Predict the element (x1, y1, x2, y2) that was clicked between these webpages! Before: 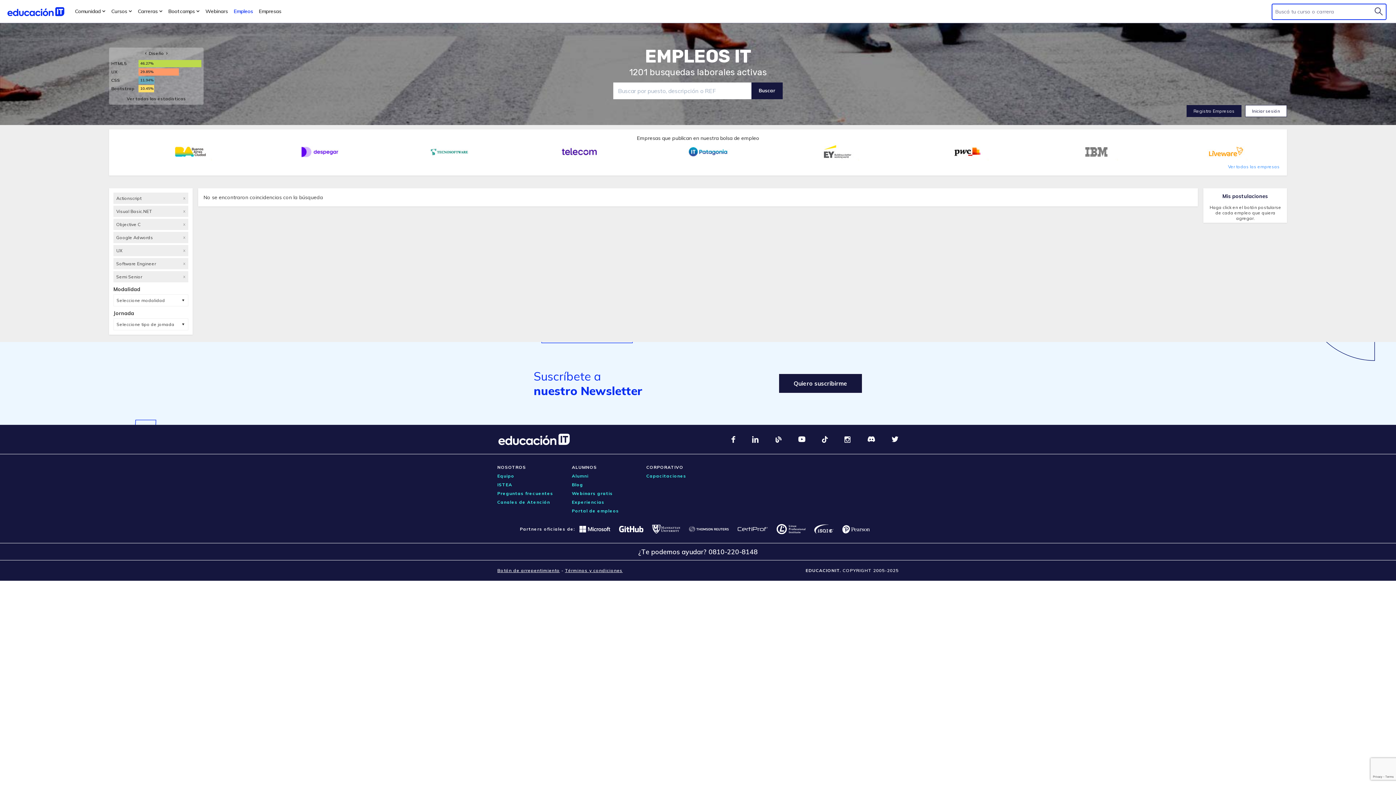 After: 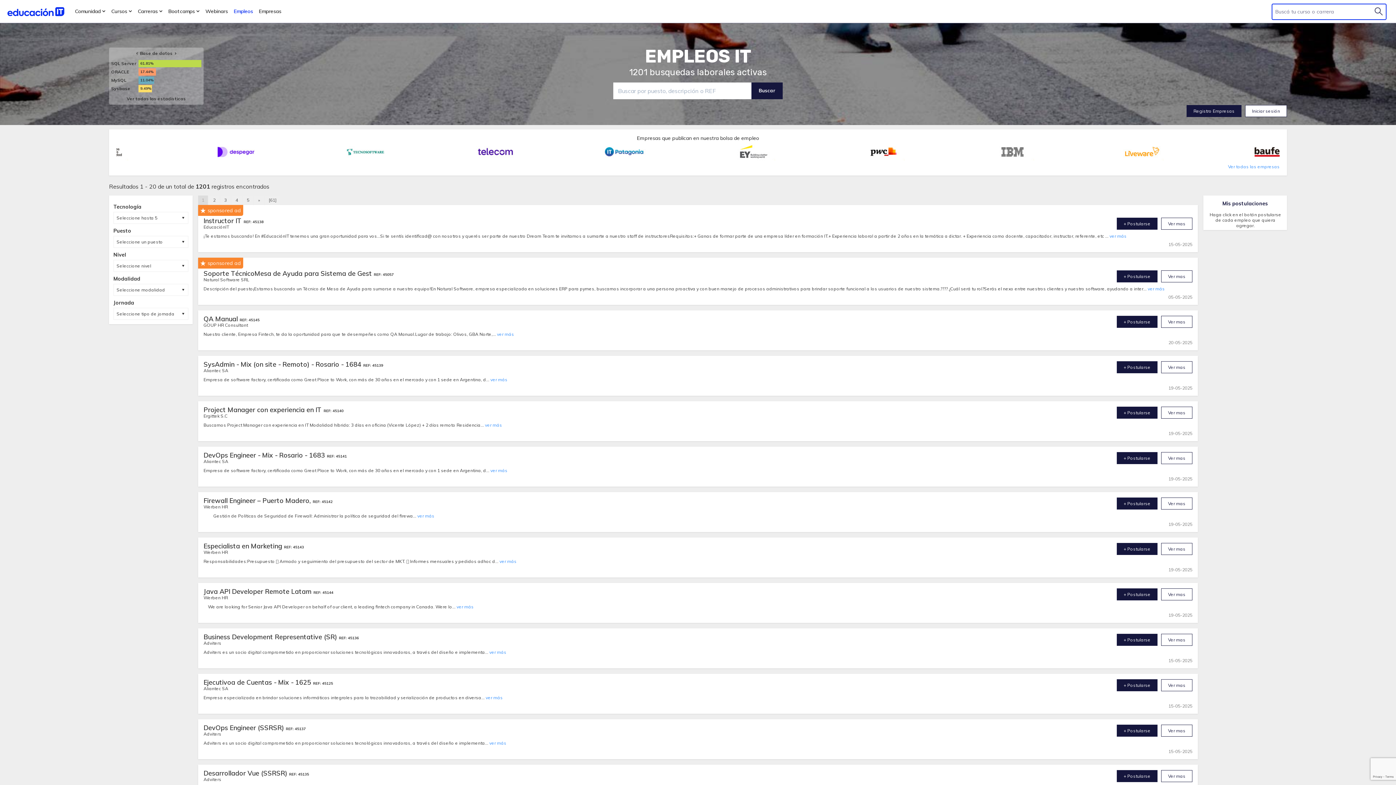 Action: bbox: (230, 0, 256, 22) label: Empleos